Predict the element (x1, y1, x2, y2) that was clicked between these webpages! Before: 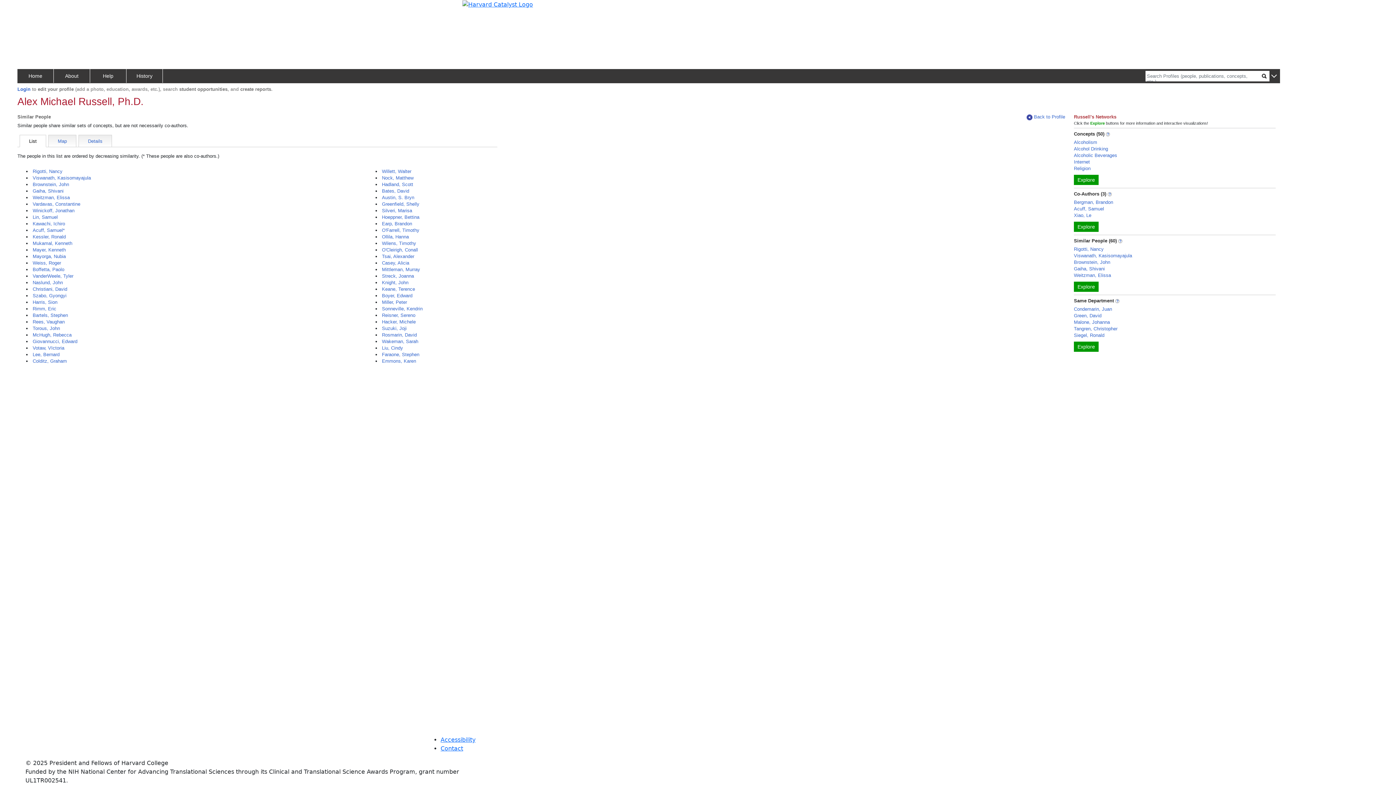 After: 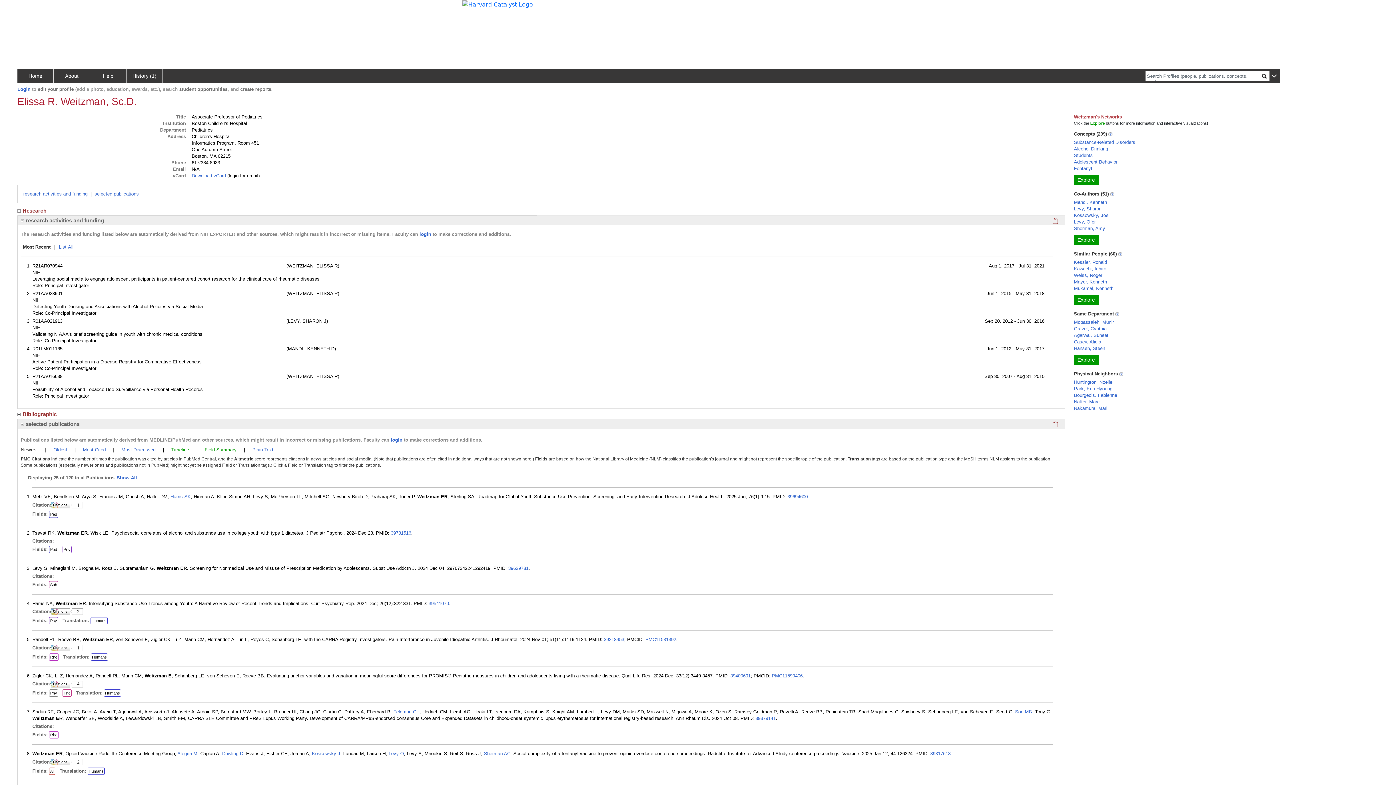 Action: bbox: (1074, 272, 1111, 278) label: Weitzman, Elissa